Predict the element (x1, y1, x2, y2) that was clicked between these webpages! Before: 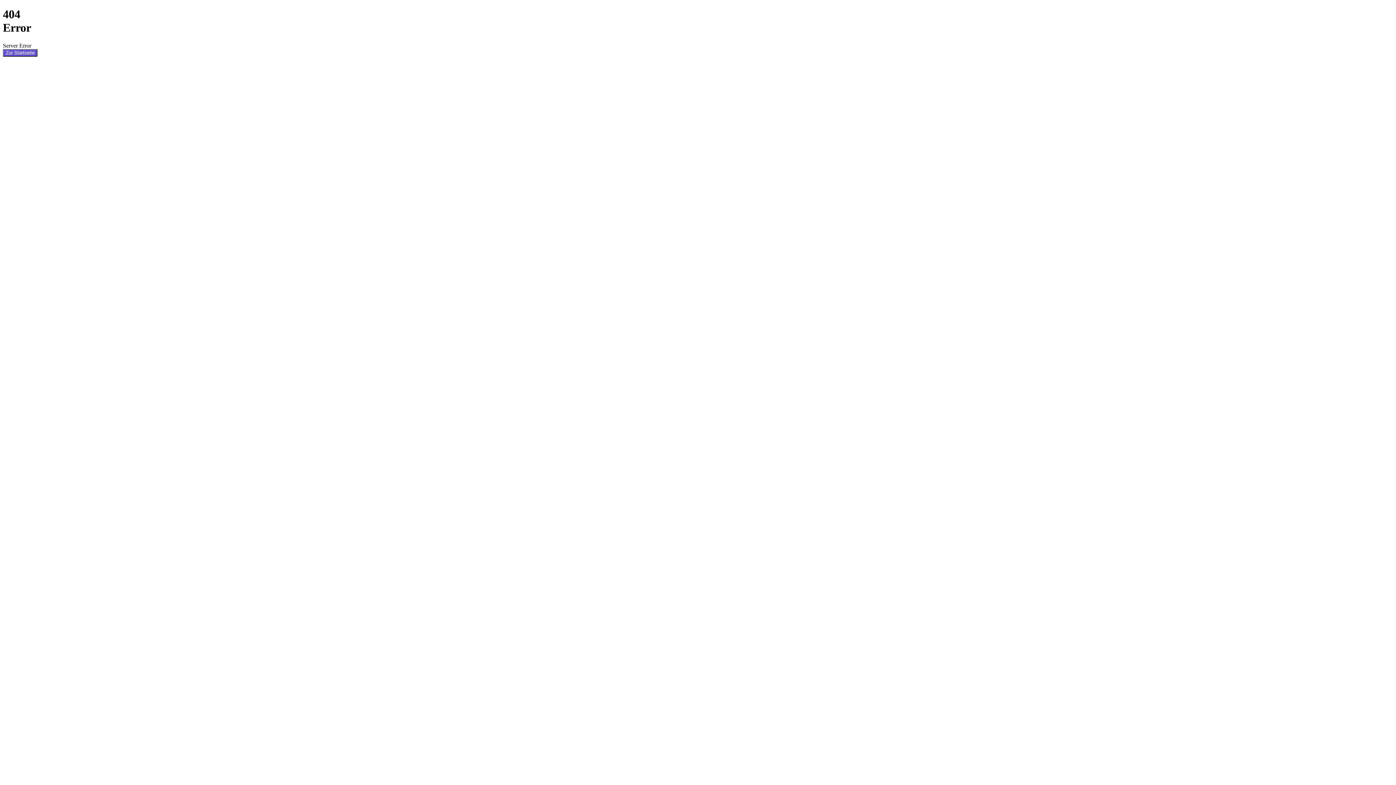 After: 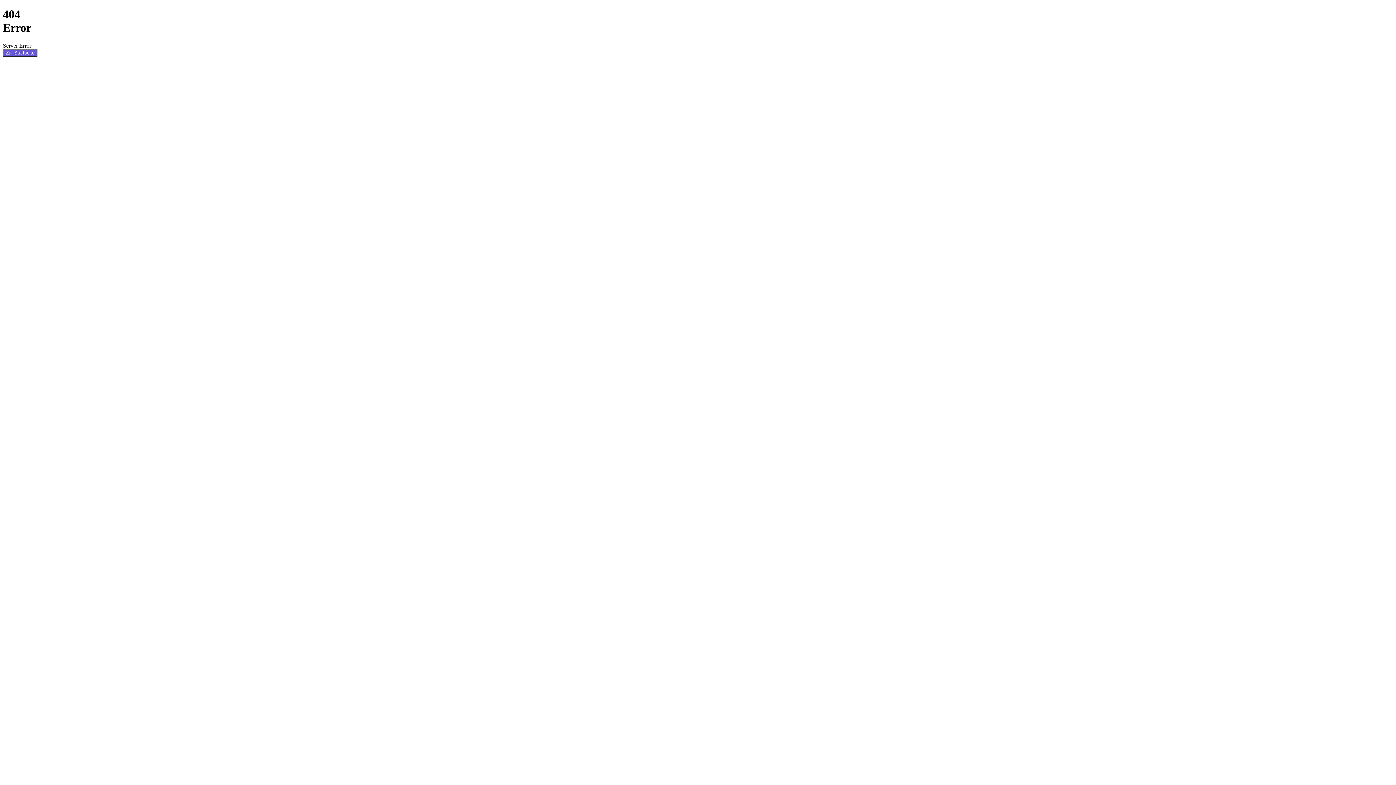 Action: label: Zur Startseite bbox: (2, 49, 37, 56)